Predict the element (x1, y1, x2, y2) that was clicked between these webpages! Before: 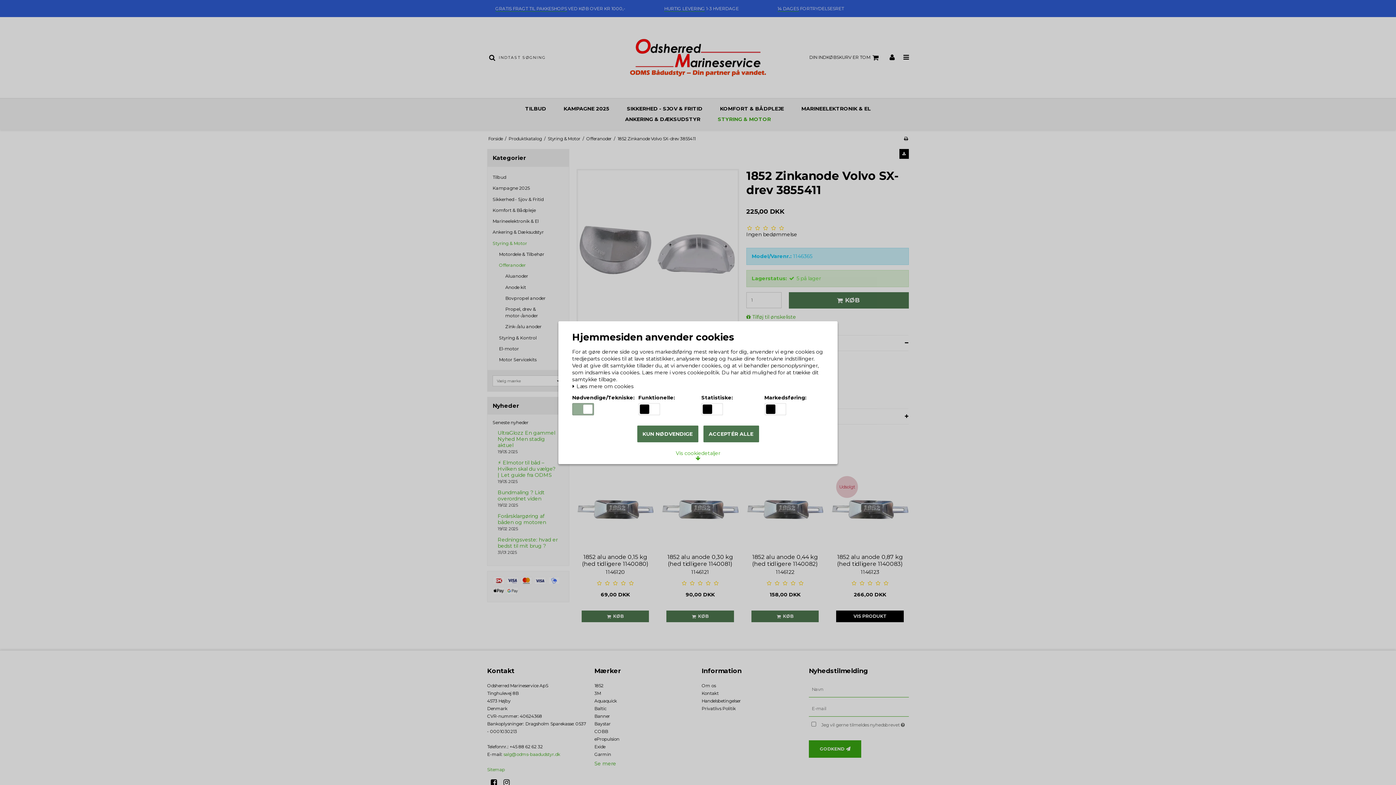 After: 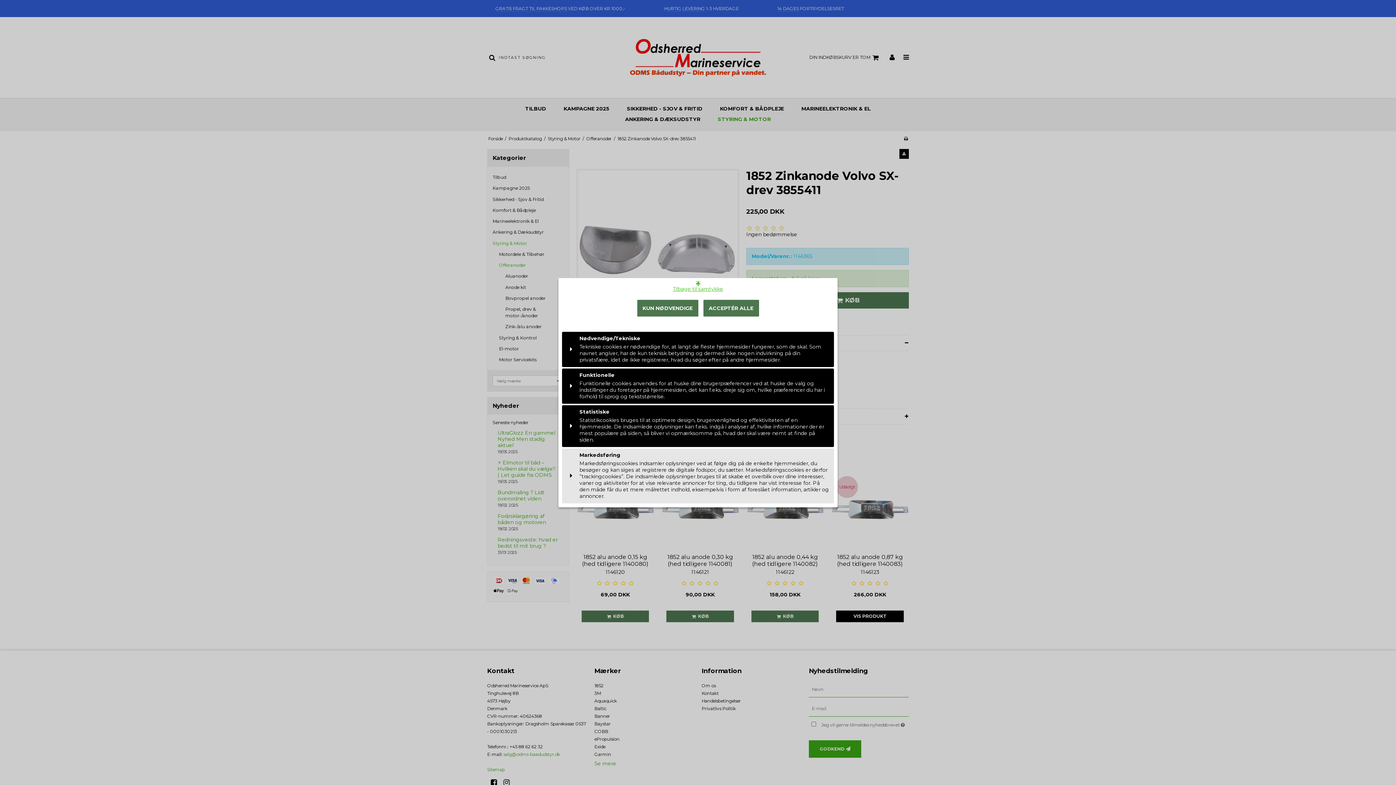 Action: bbox: (670, 447, 725, 464) label: Vis cookiedetaljer